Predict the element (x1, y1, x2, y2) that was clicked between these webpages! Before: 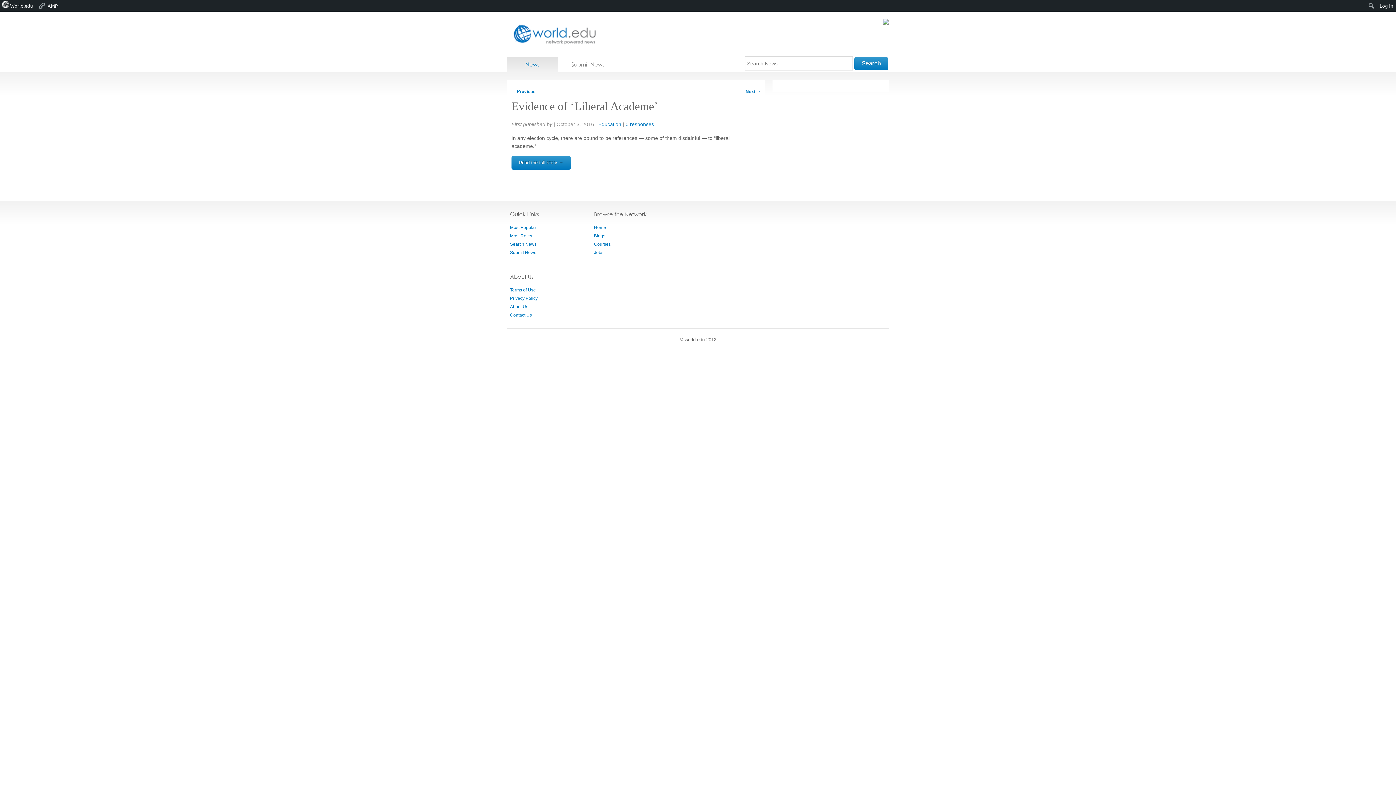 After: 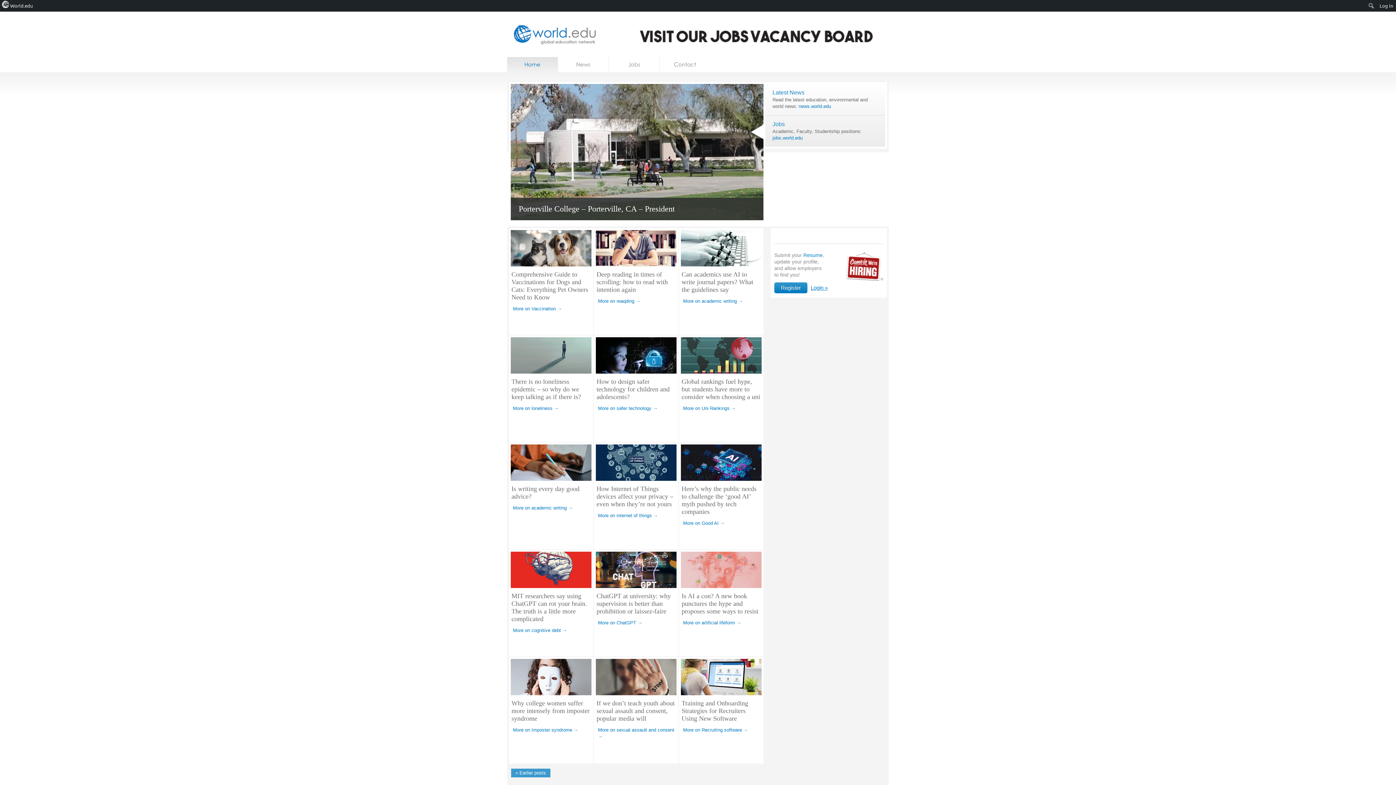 Action: bbox: (594, 225, 606, 230) label: Home